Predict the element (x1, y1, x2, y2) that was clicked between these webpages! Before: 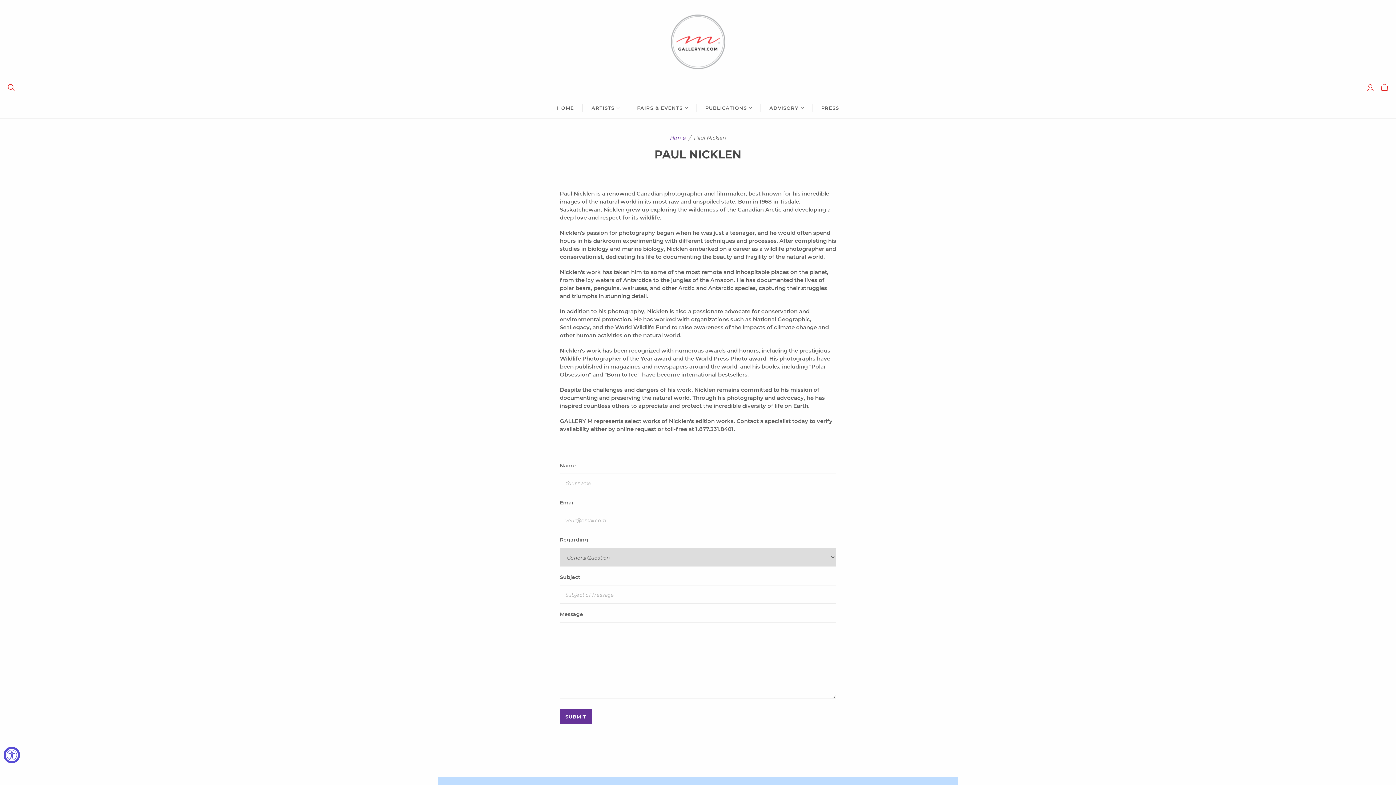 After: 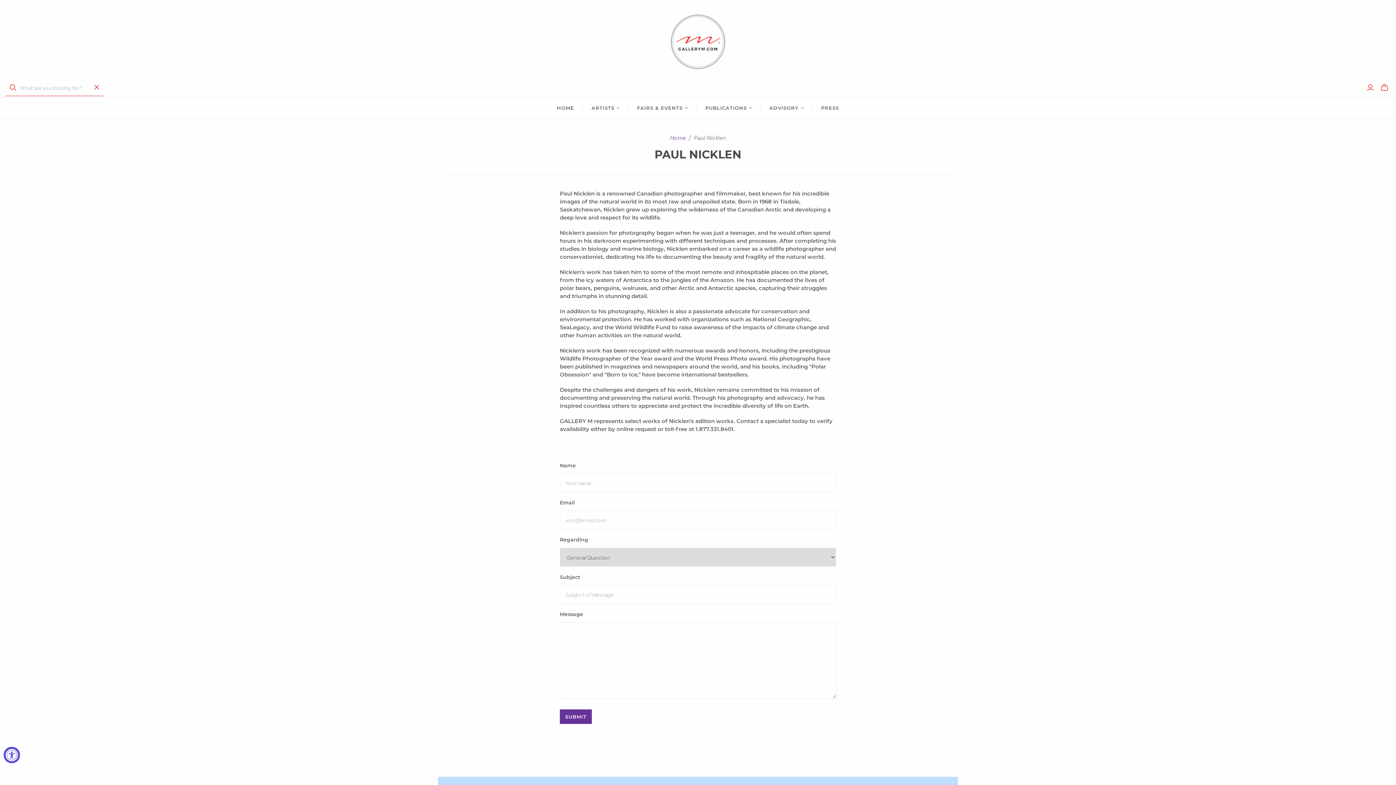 Action: bbox: (7, 84, 14, 91) label: Open search